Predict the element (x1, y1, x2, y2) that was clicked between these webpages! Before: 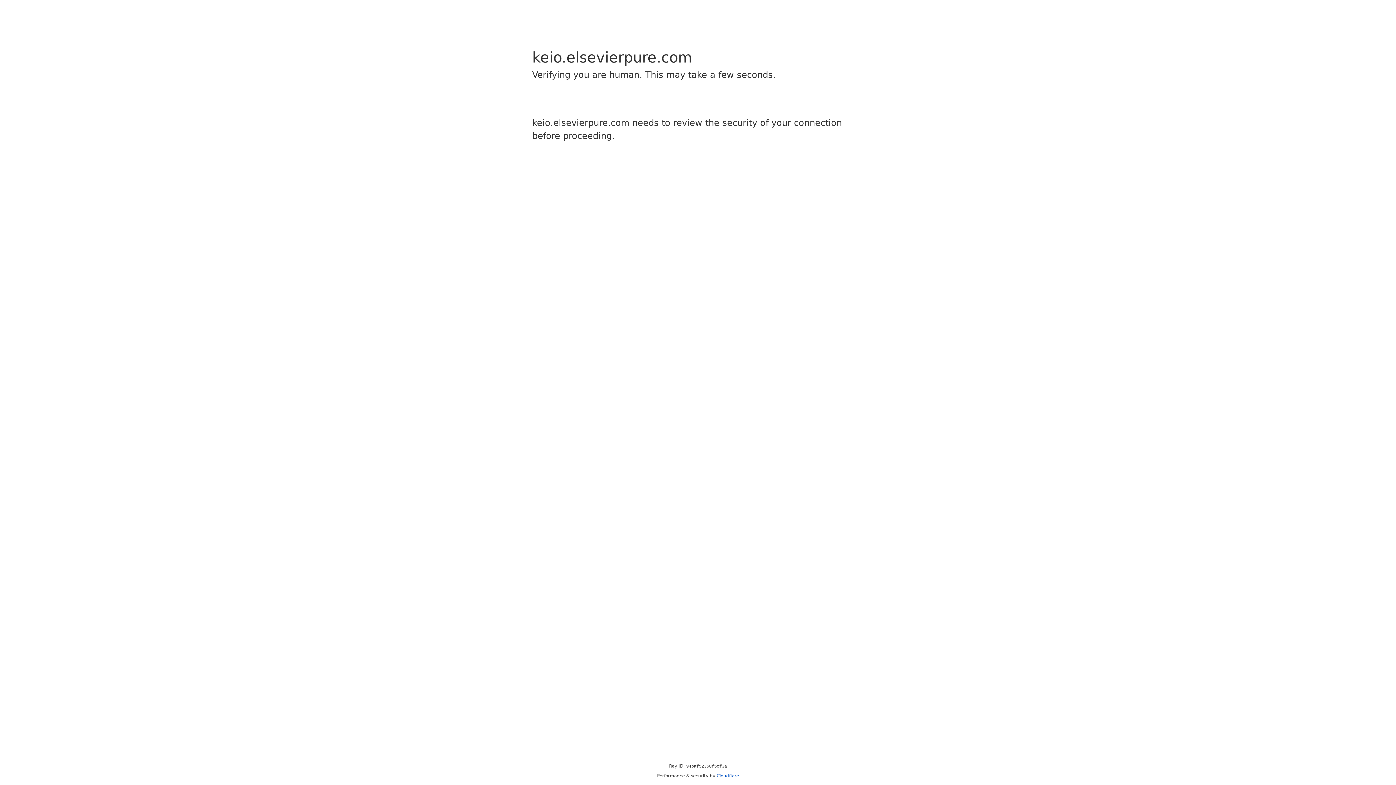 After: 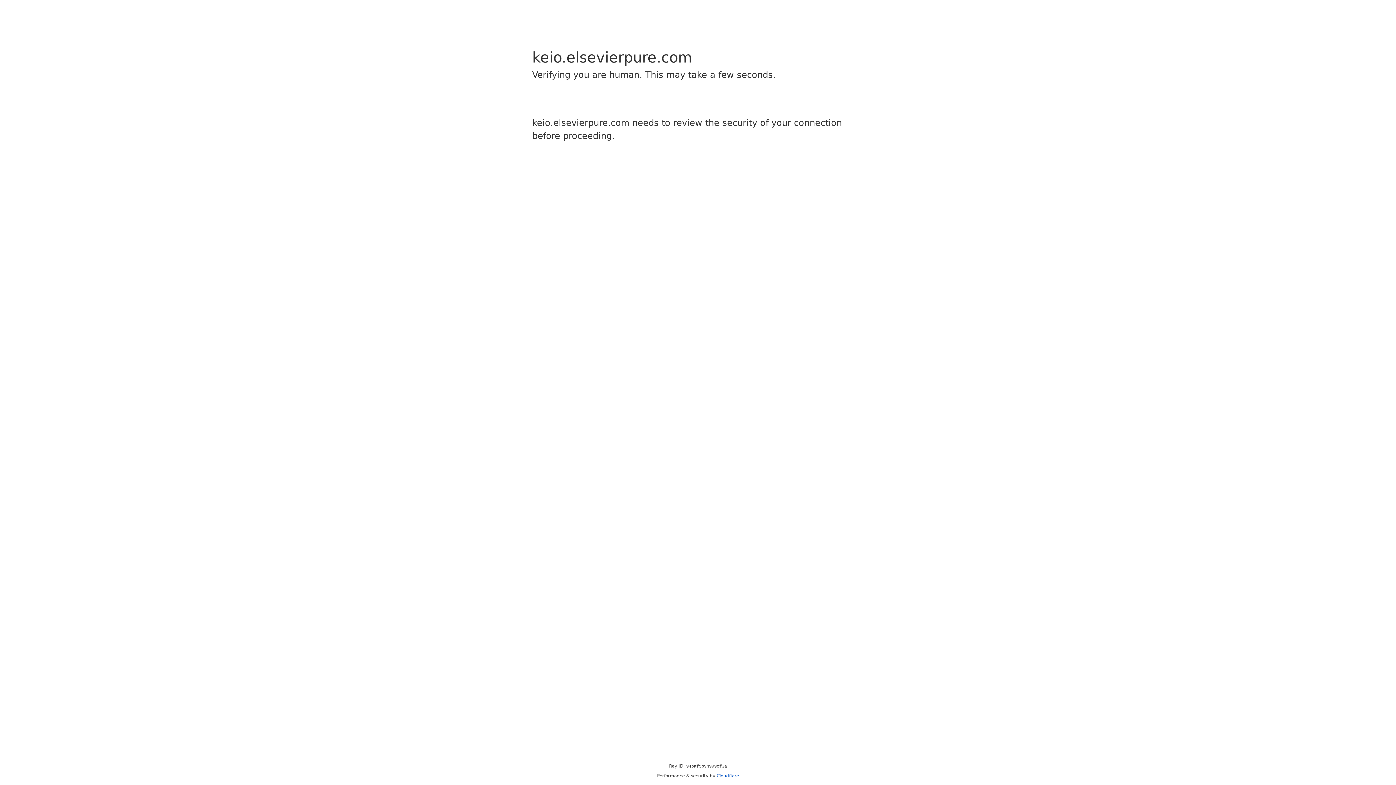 Action: bbox: (716, 773, 739, 778) label: Cloudflare